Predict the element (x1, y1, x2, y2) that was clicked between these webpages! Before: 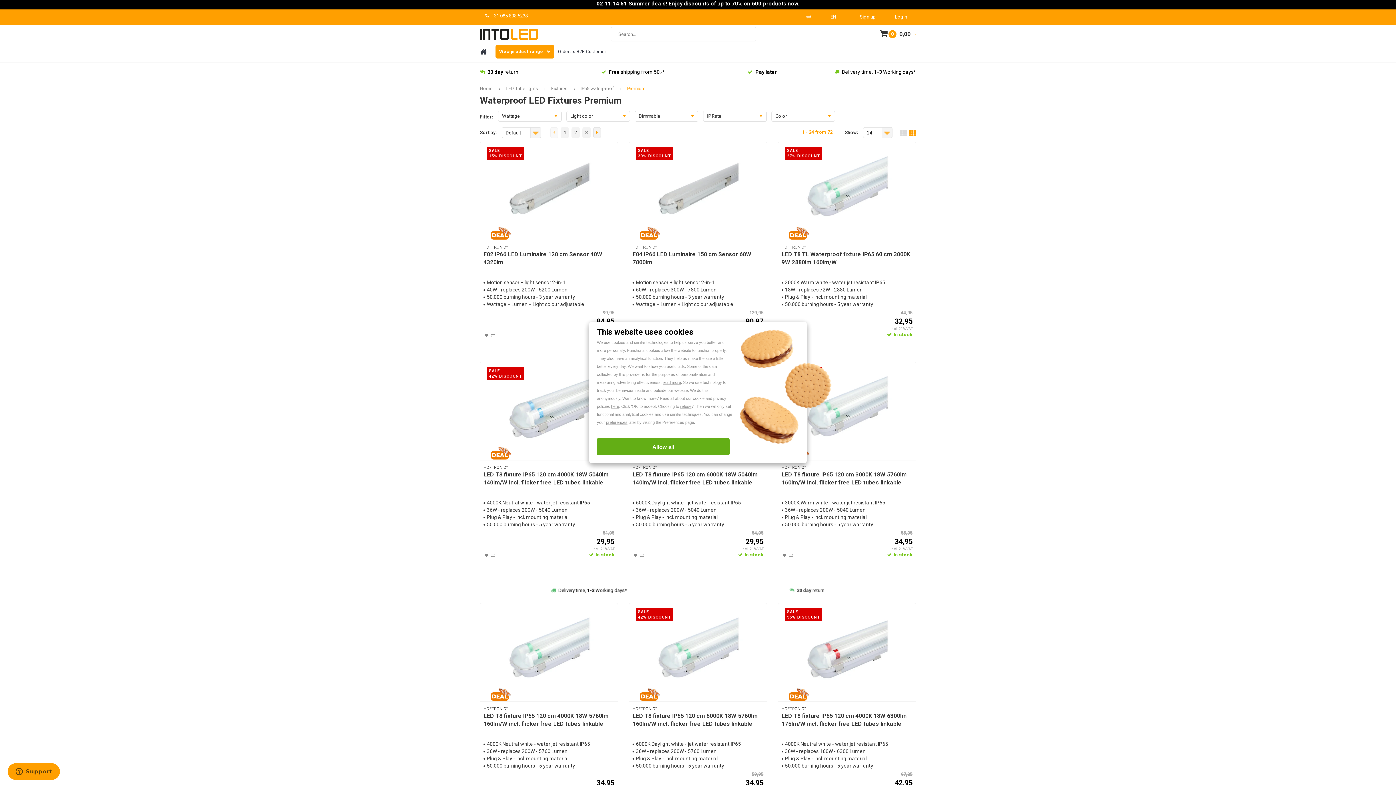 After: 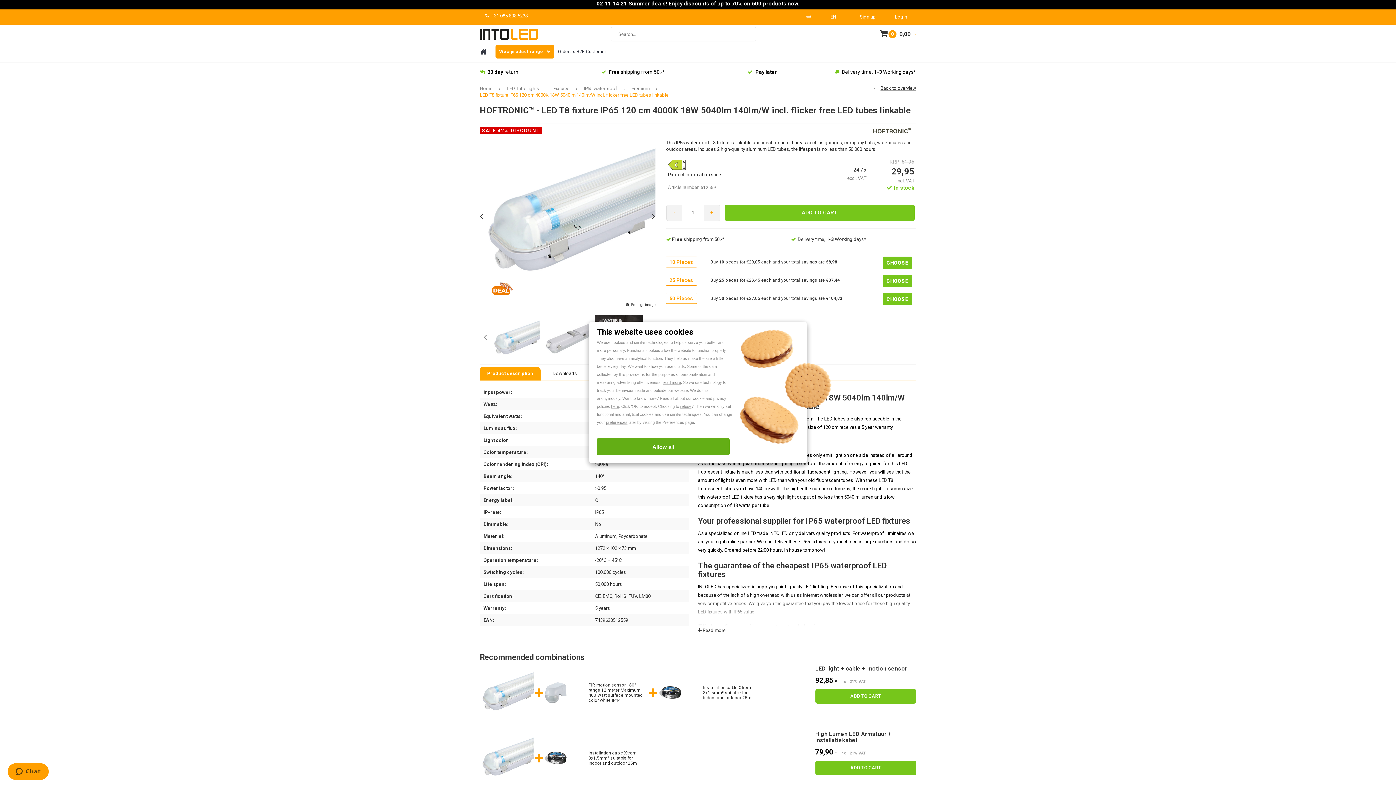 Action: bbox: (487, 369, 610, 453)